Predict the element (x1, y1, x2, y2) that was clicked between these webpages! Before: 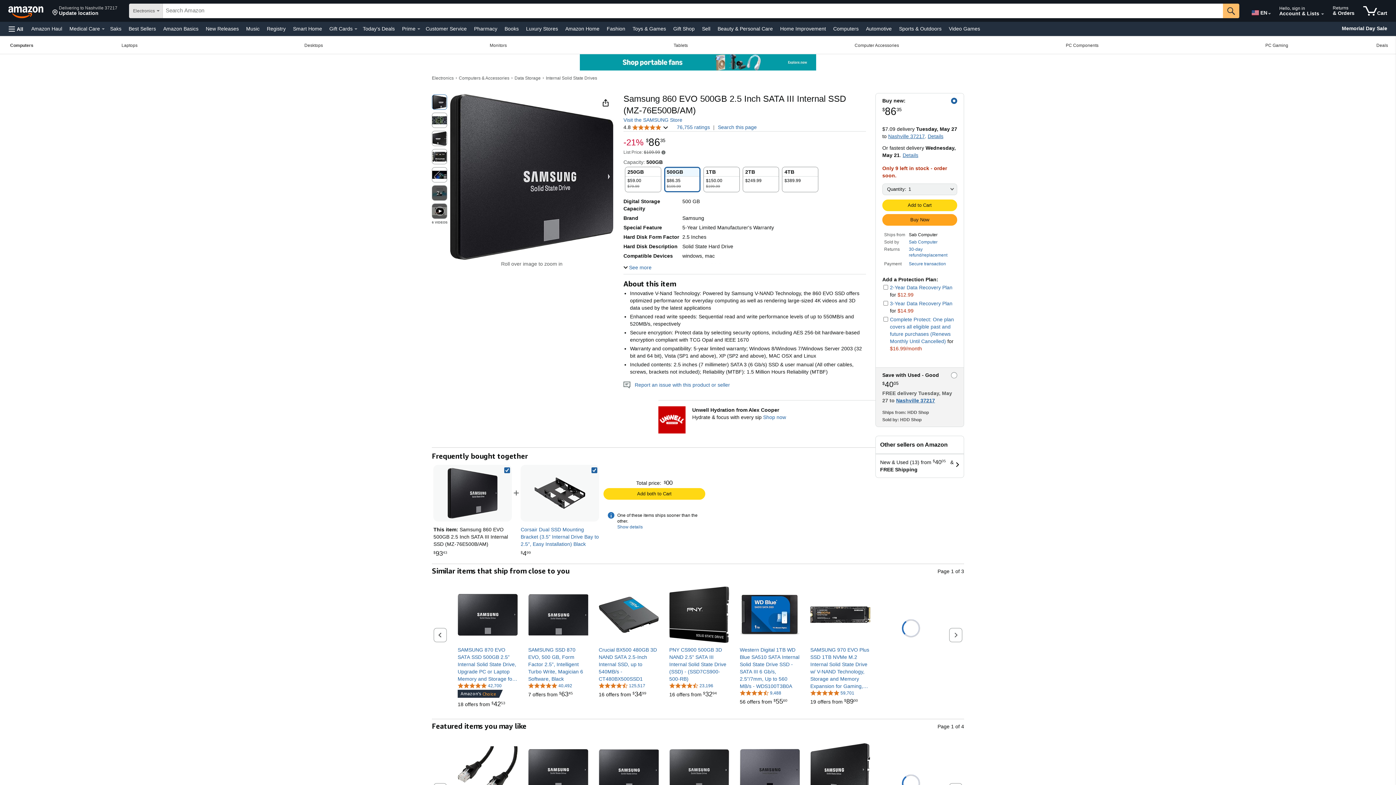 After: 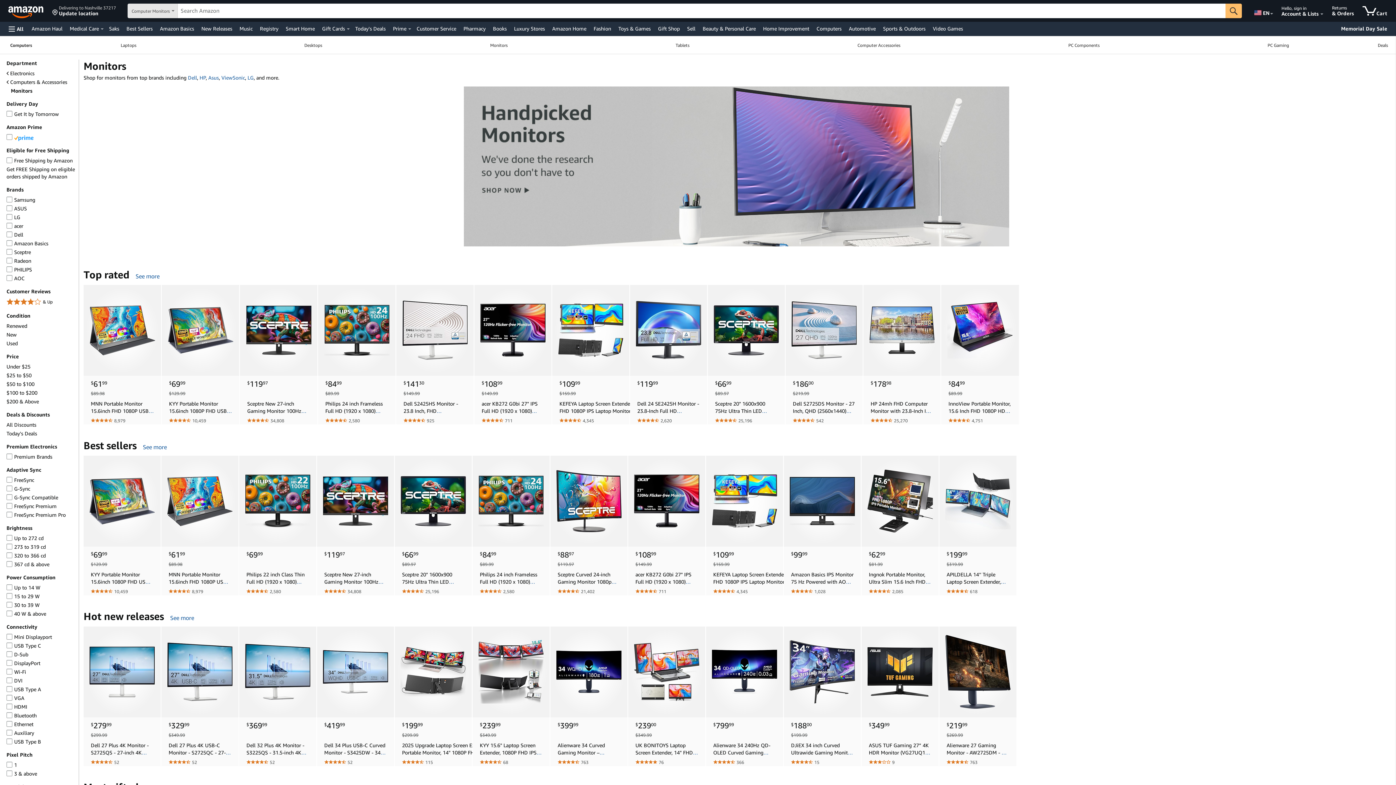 Action: bbox: (406, 36, 590, 53) label: Monitors, You are currently on a drop-down. To open this drop-down, Press Enter.